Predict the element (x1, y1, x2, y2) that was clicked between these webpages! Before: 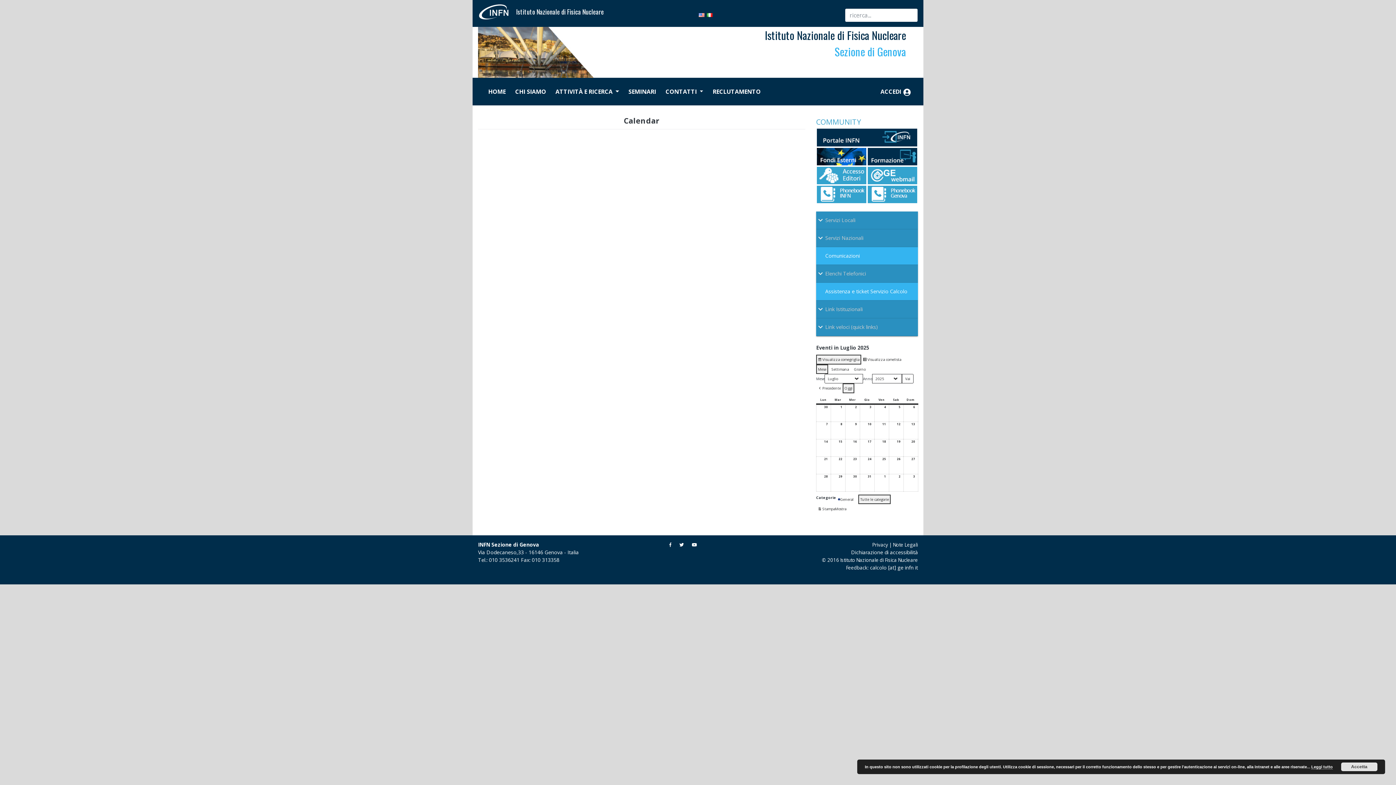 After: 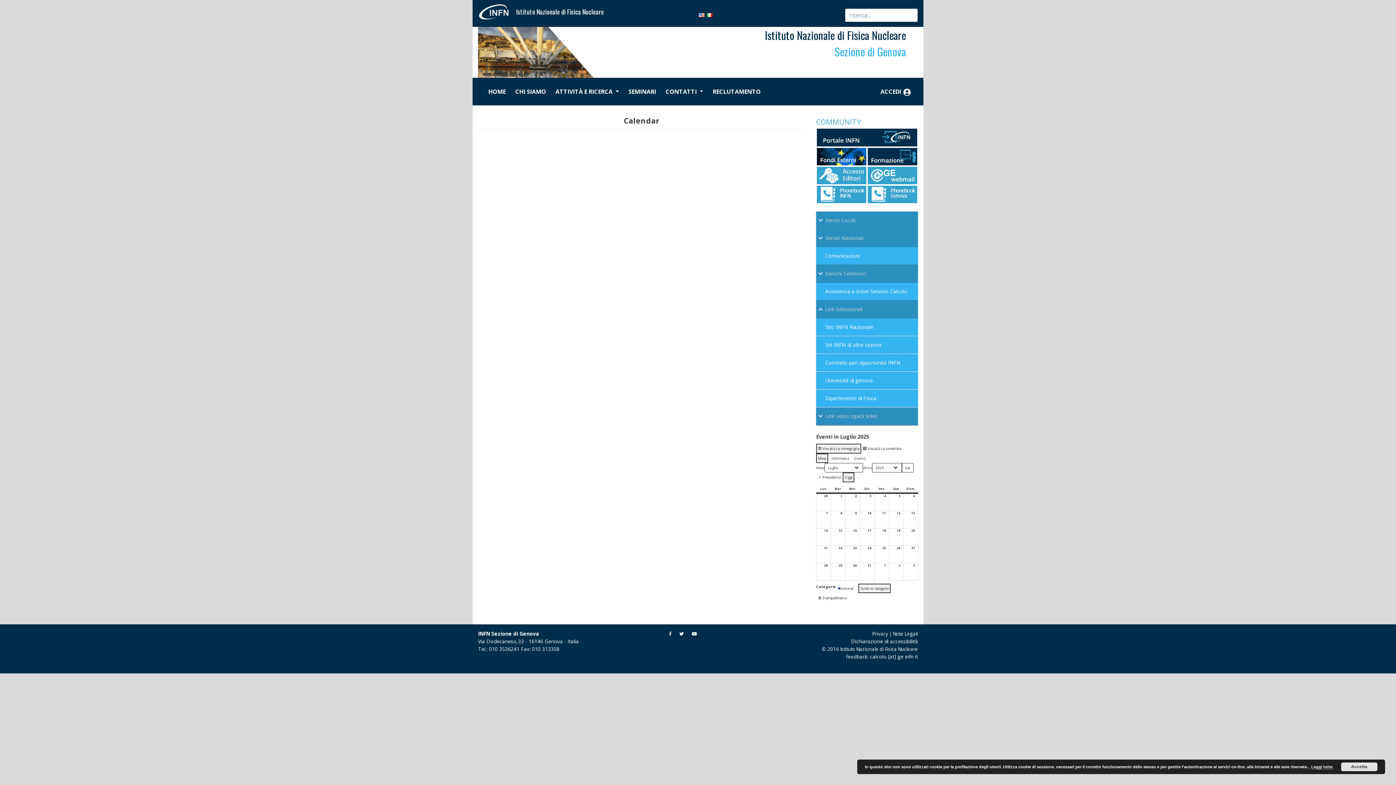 Action: bbox: (816, 300, 918, 318) label: Link Istituzionali